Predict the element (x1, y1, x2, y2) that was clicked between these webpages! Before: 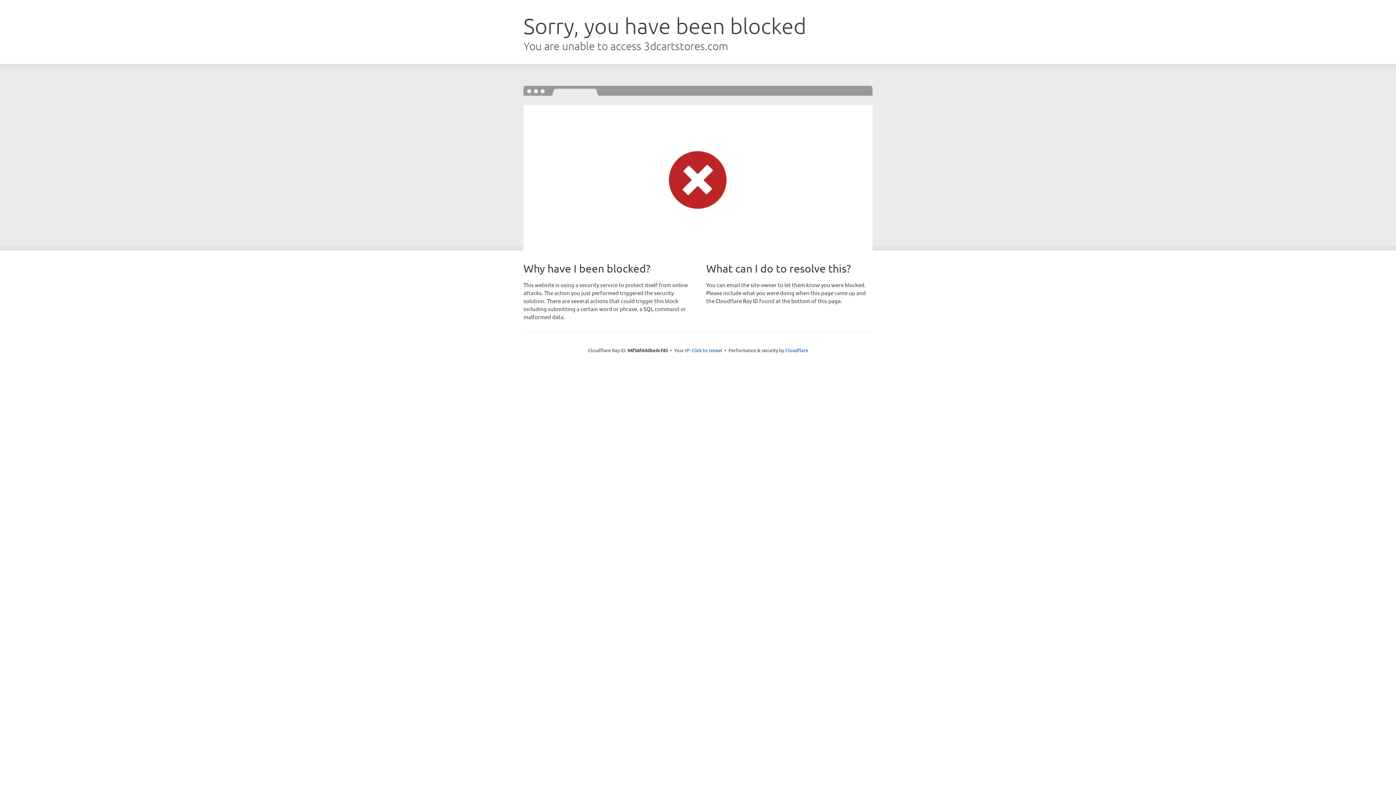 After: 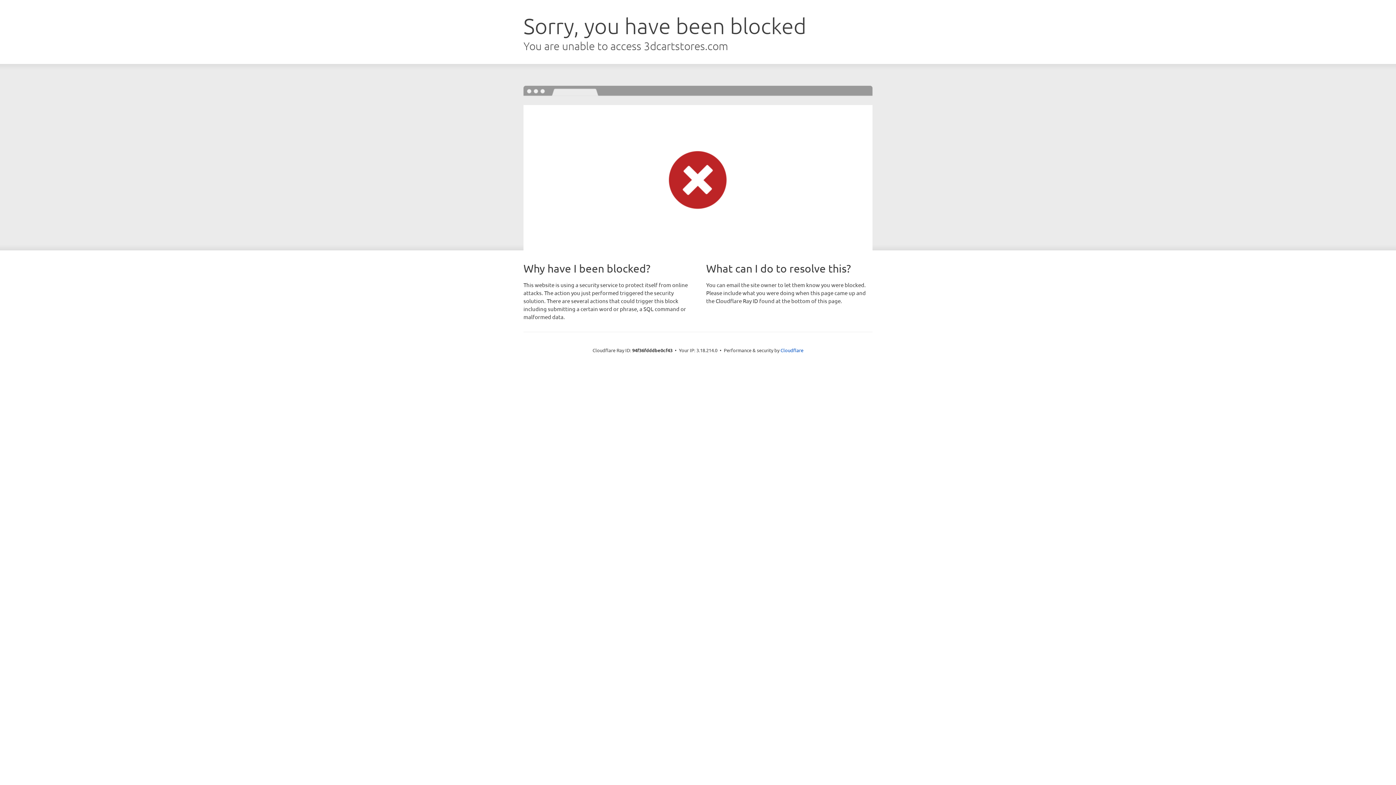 Action: label: Click to reveal bbox: (691, 346, 722, 353)